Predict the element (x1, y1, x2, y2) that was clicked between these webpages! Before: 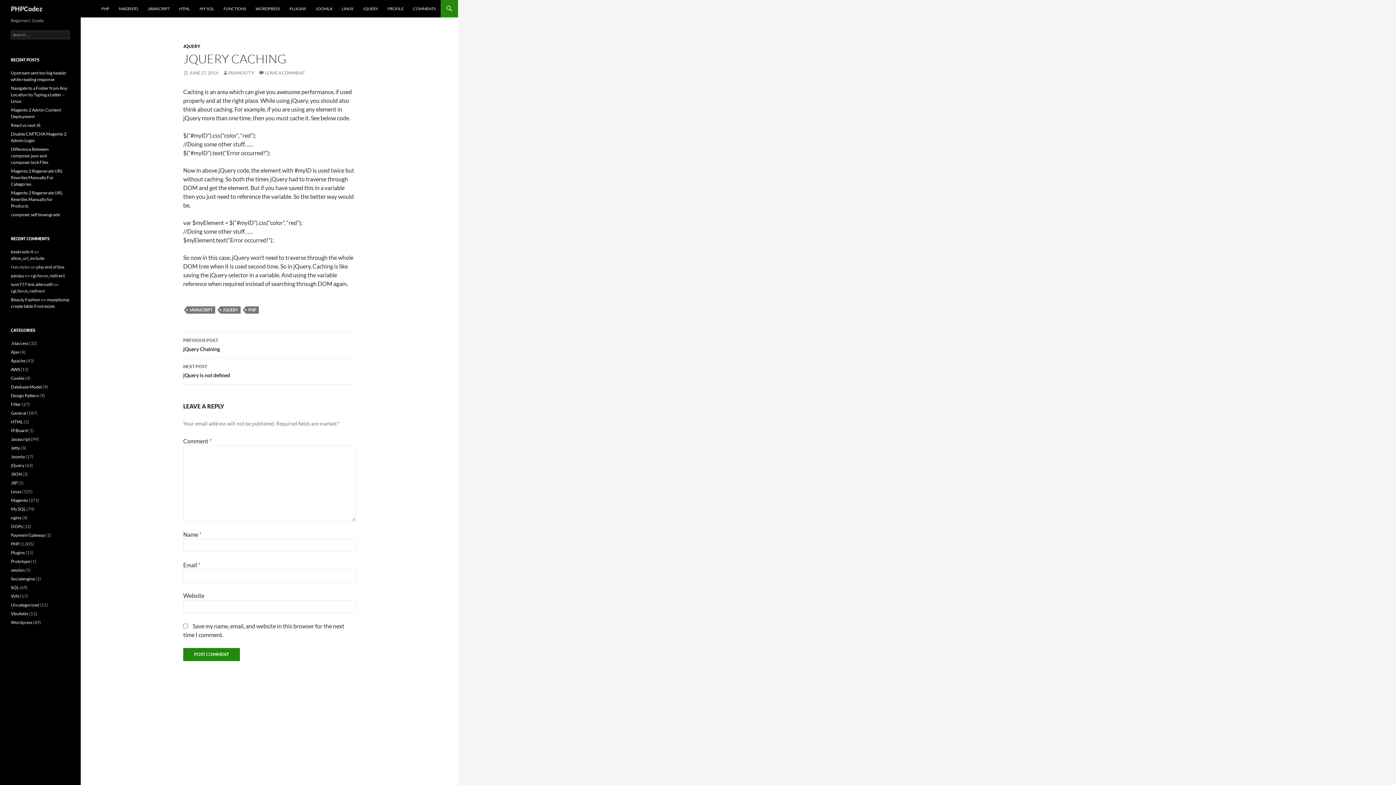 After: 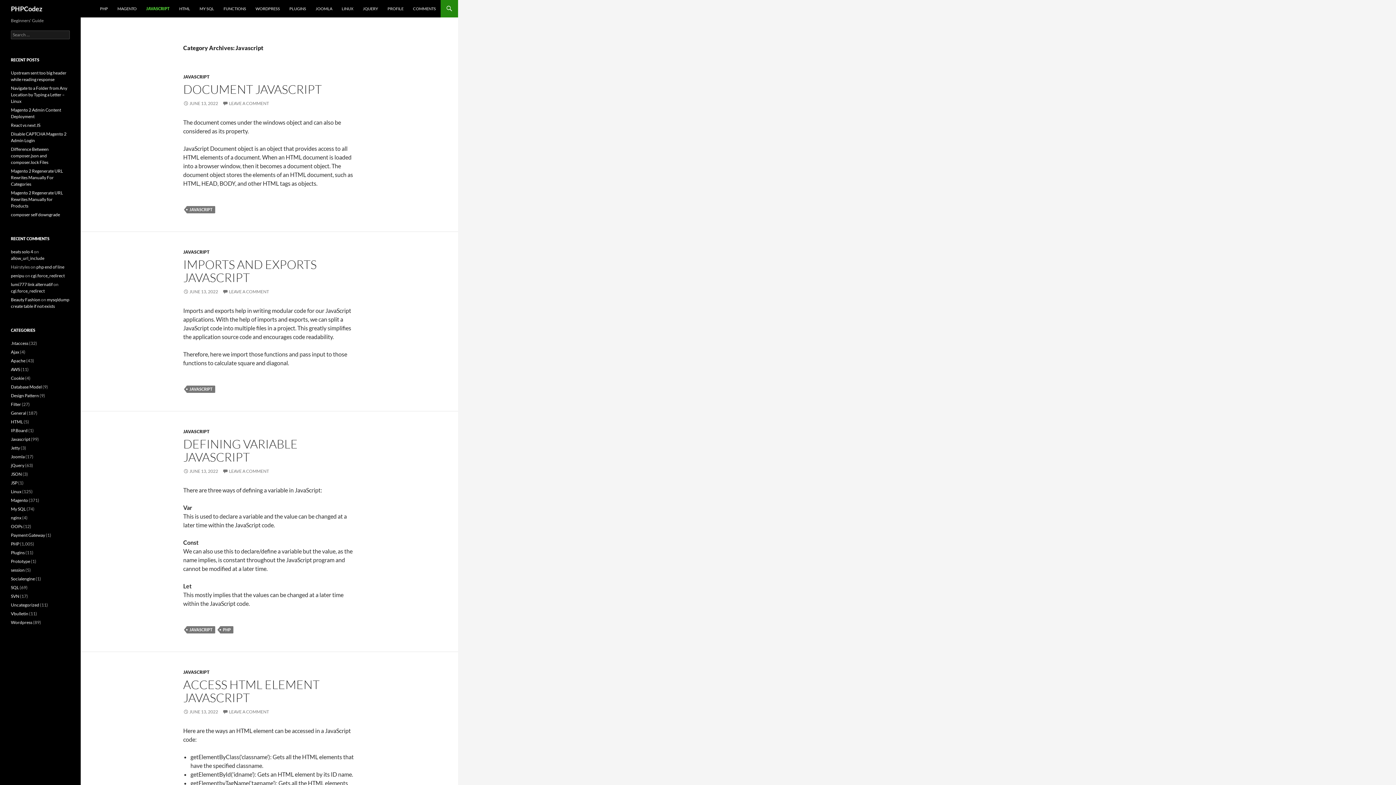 Action: bbox: (143, 0, 174, 17) label: JAVASCRIPT